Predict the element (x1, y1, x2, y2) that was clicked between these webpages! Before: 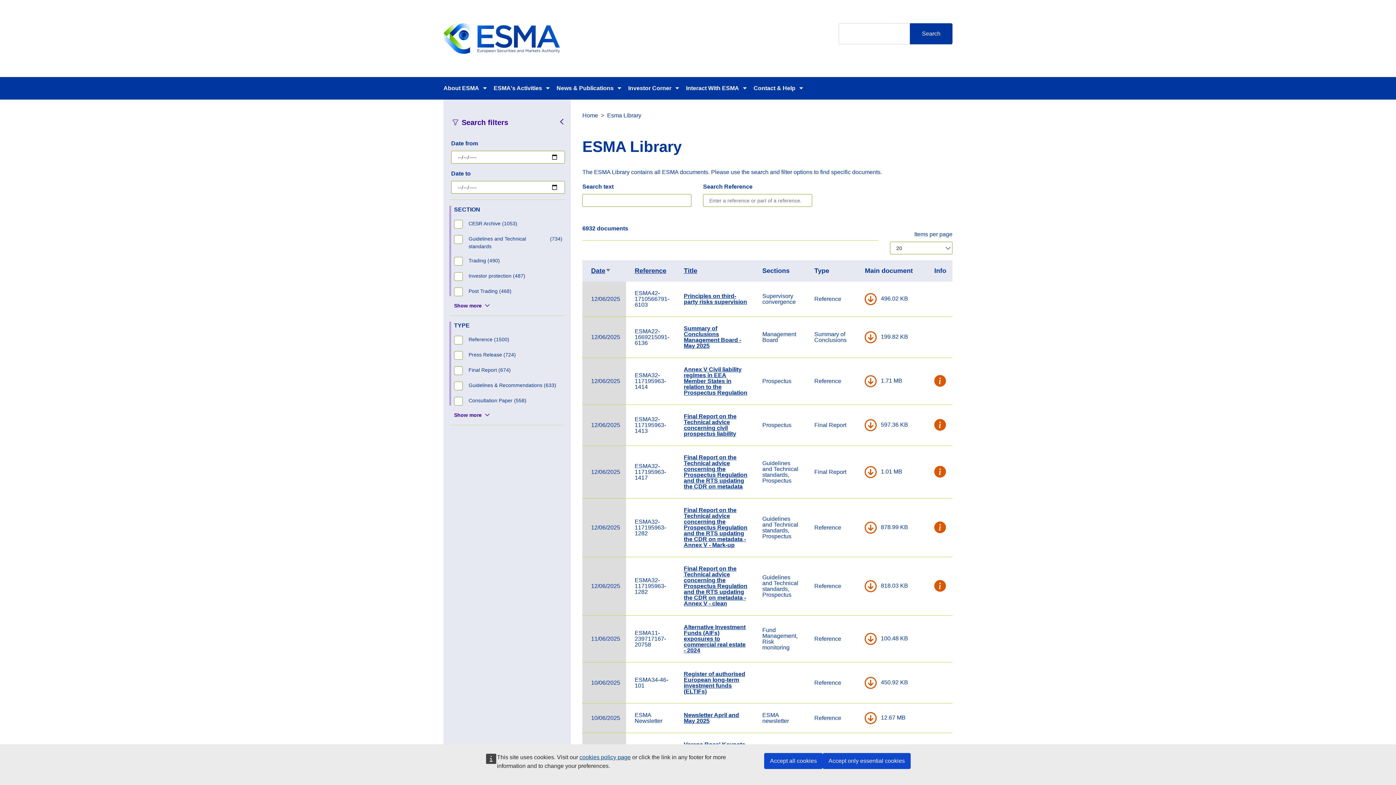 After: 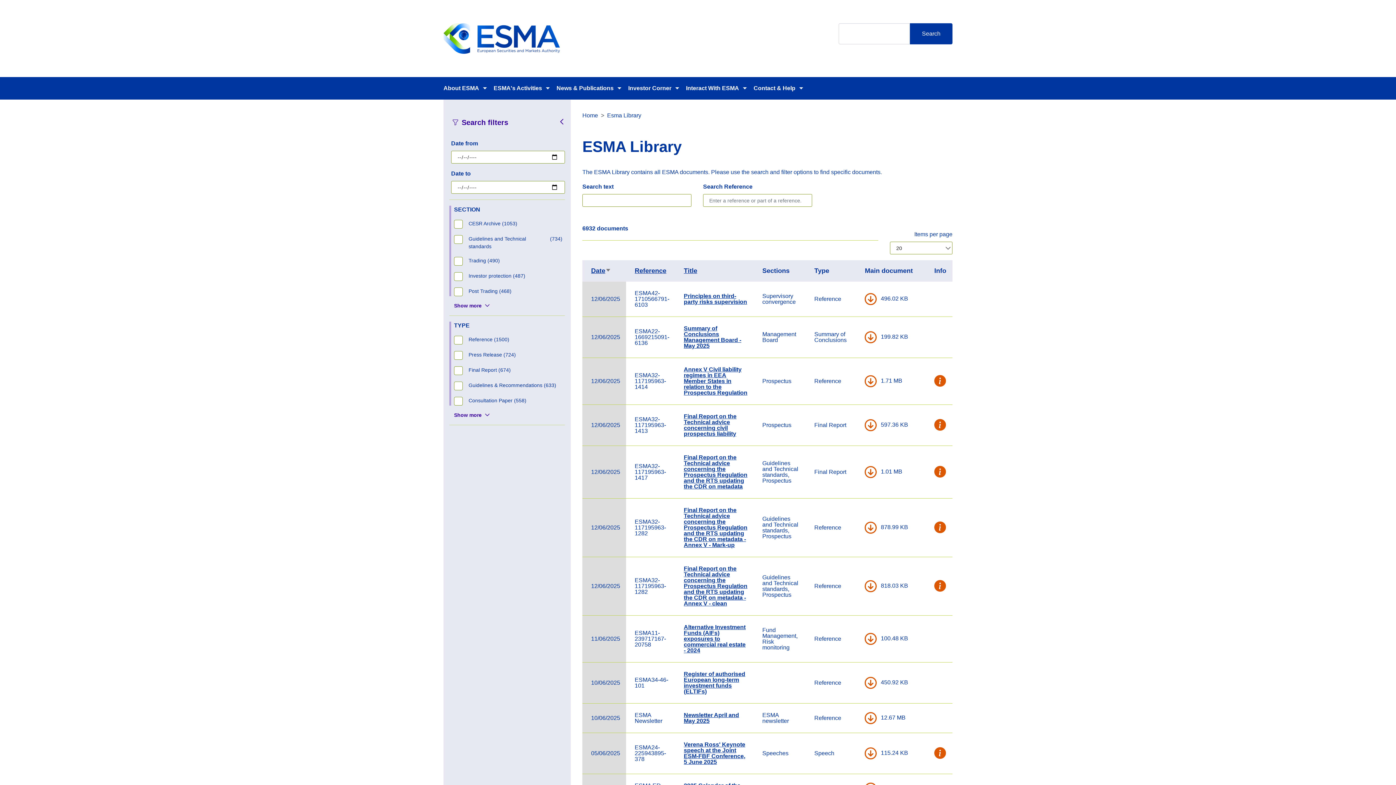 Action: bbox: (764, 753, 822, 769) label: Accept all cookies